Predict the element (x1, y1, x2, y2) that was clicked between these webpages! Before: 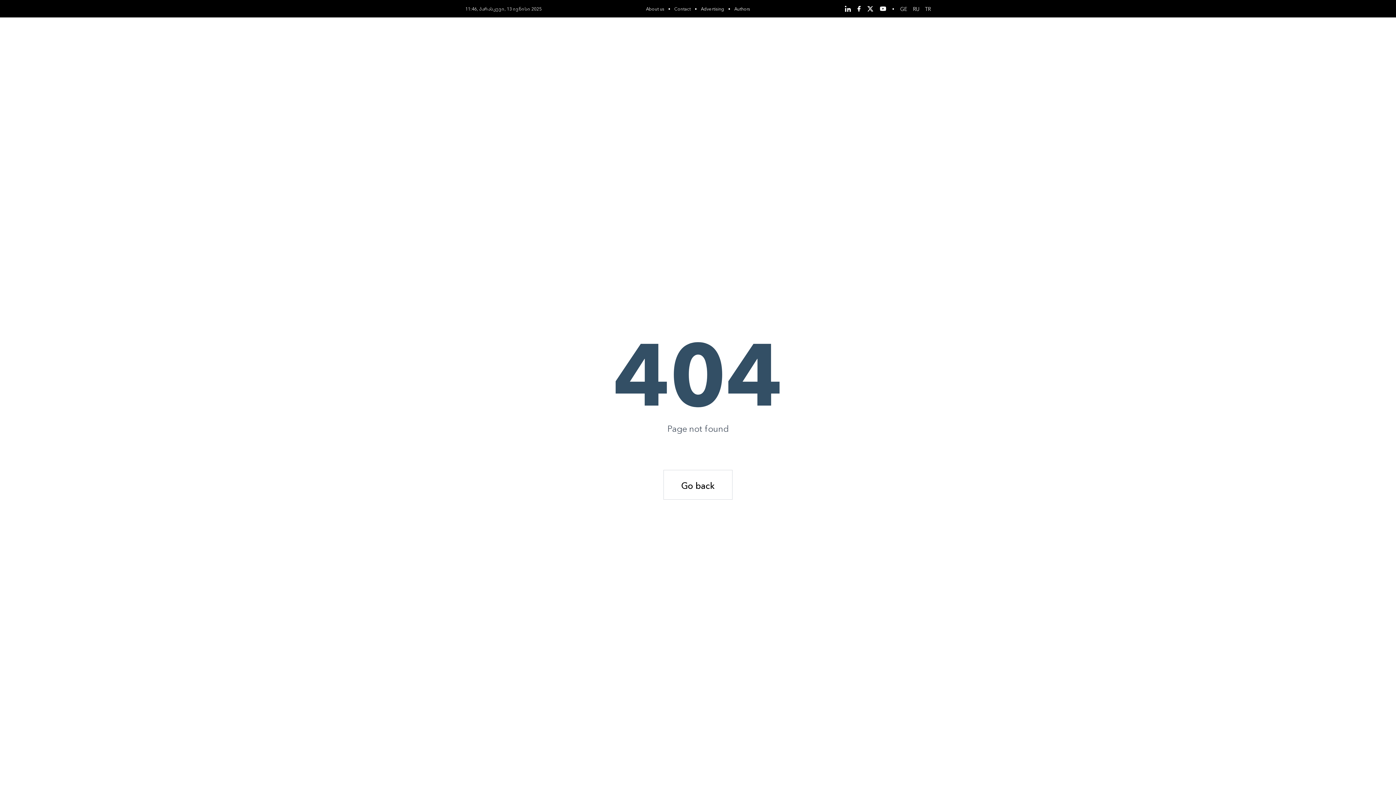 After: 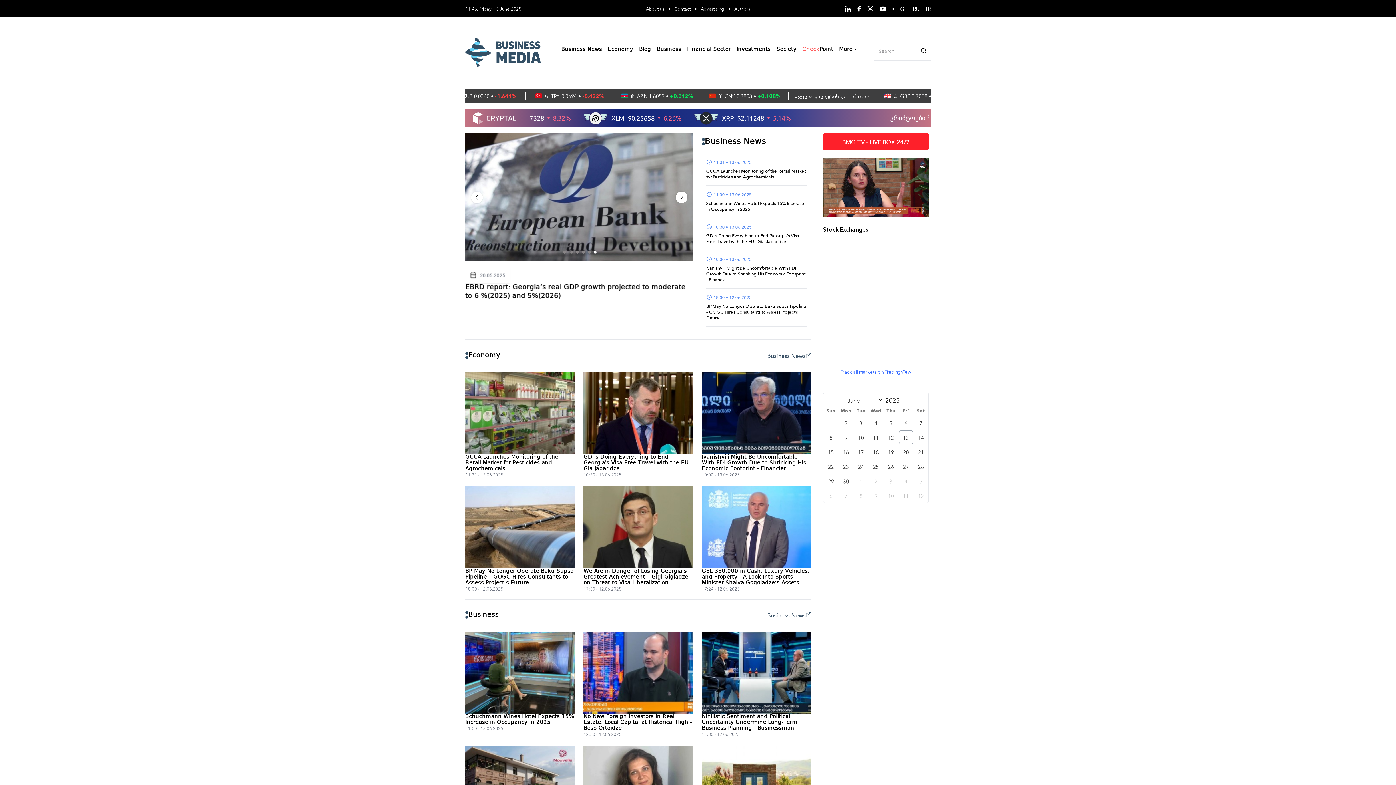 Action: label: Go back bbox: (663, 470, 732, 500)